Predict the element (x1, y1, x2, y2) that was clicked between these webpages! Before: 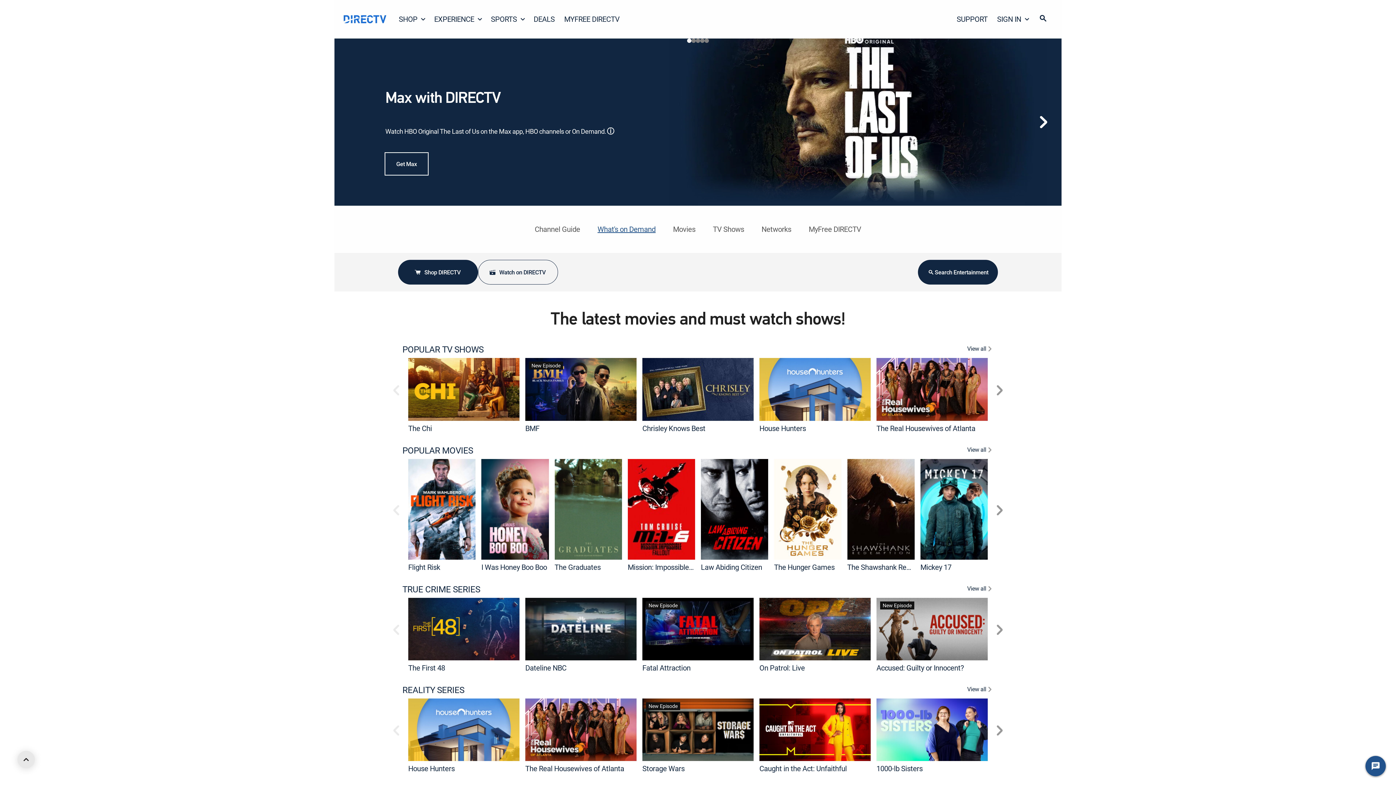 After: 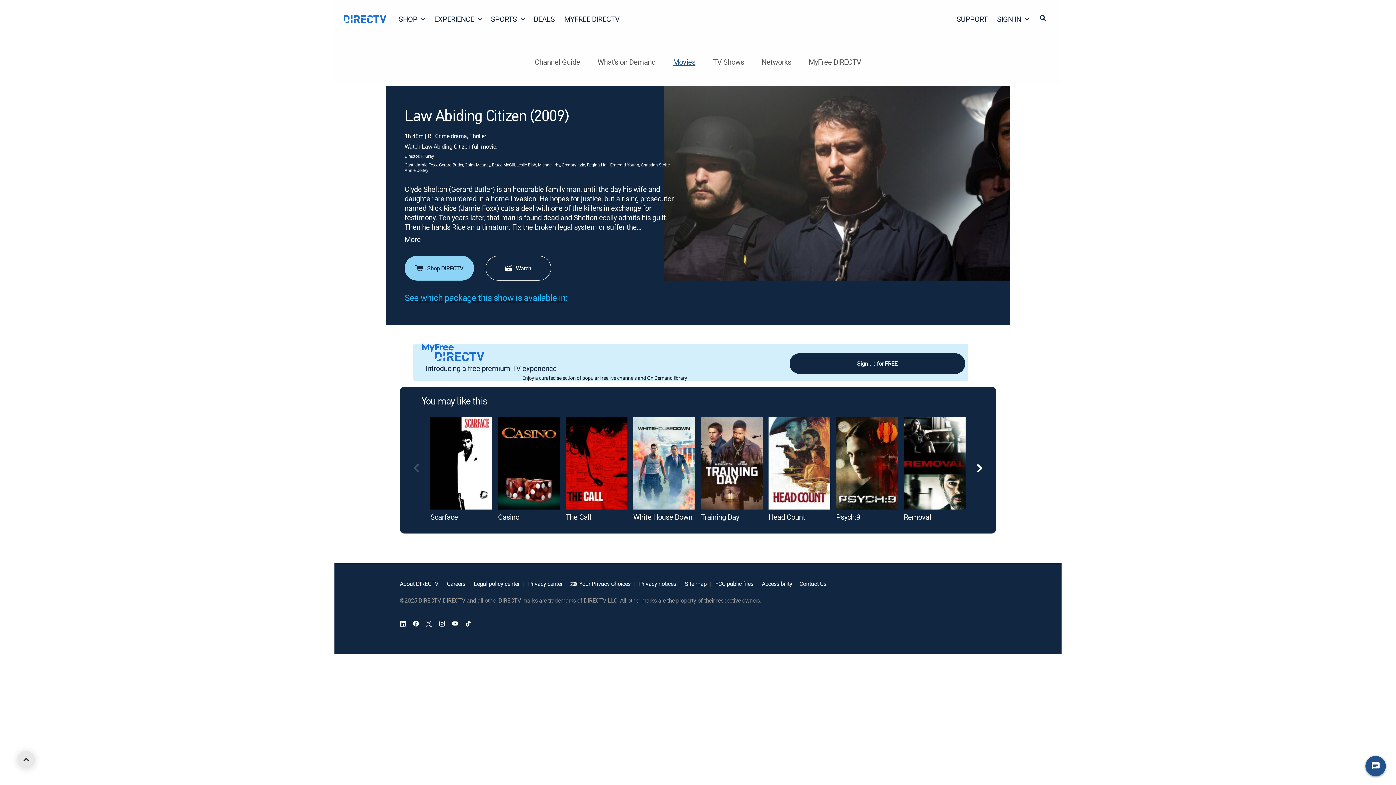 Action: bbox: (701, 459, 768, 559) label: Law Abiding Citizen